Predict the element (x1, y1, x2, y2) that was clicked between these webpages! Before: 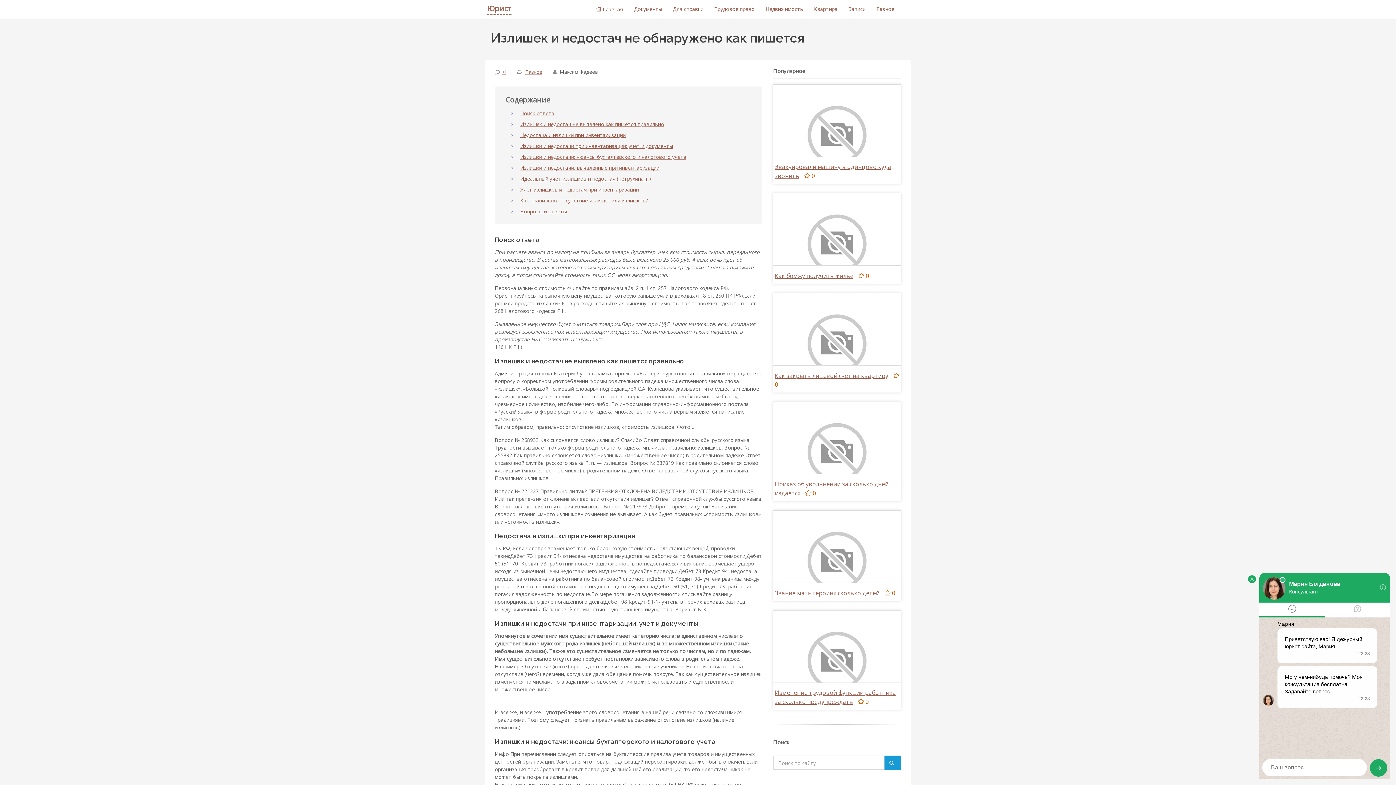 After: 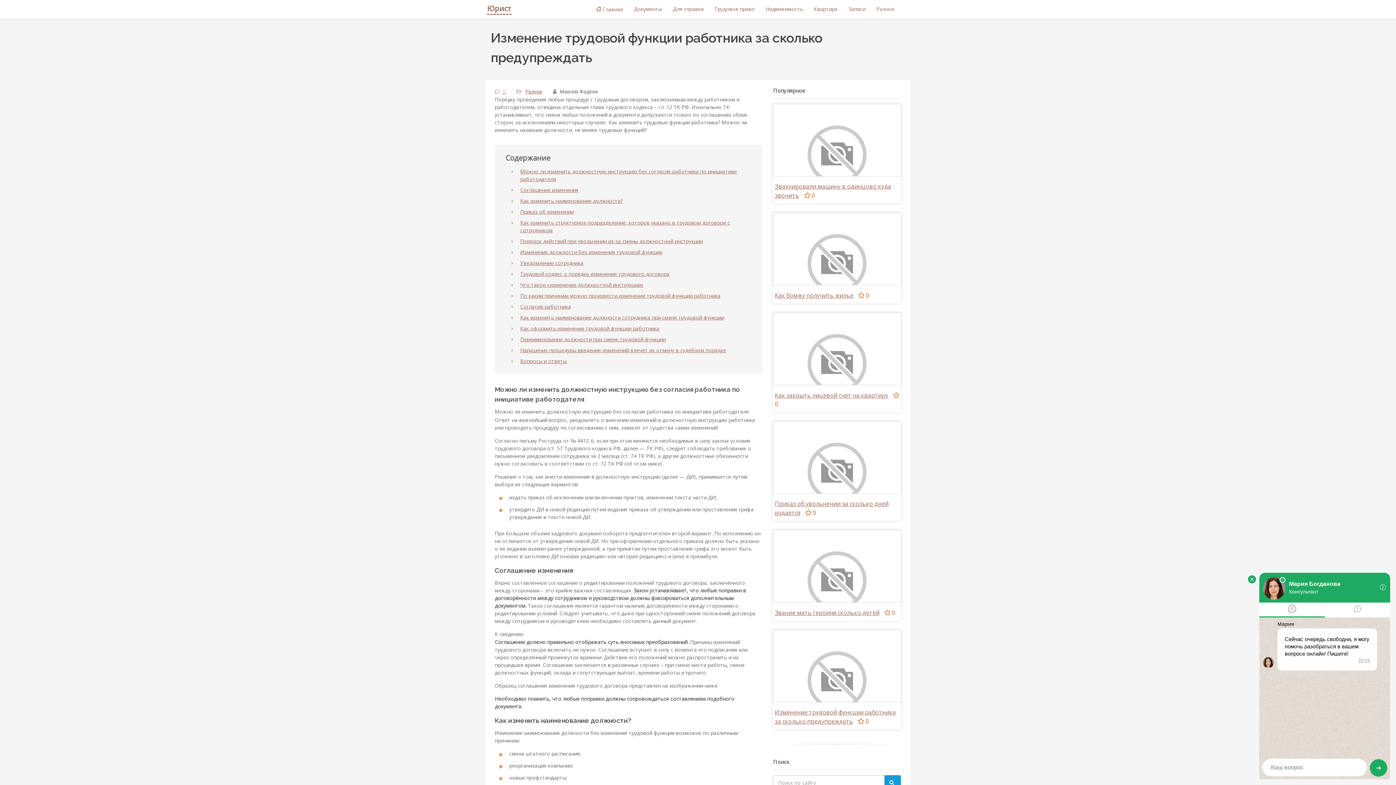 Action: bbox: (773, 657, 901, 664)